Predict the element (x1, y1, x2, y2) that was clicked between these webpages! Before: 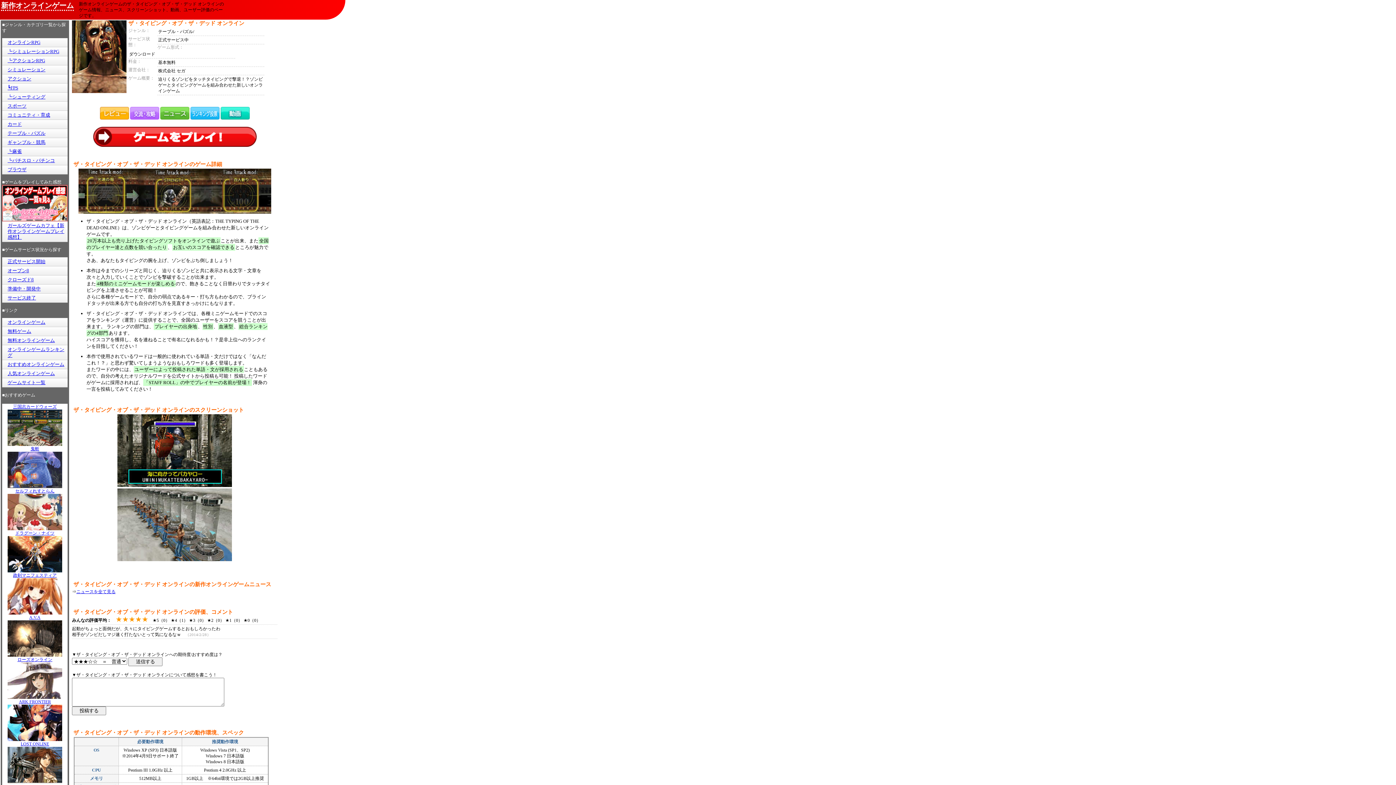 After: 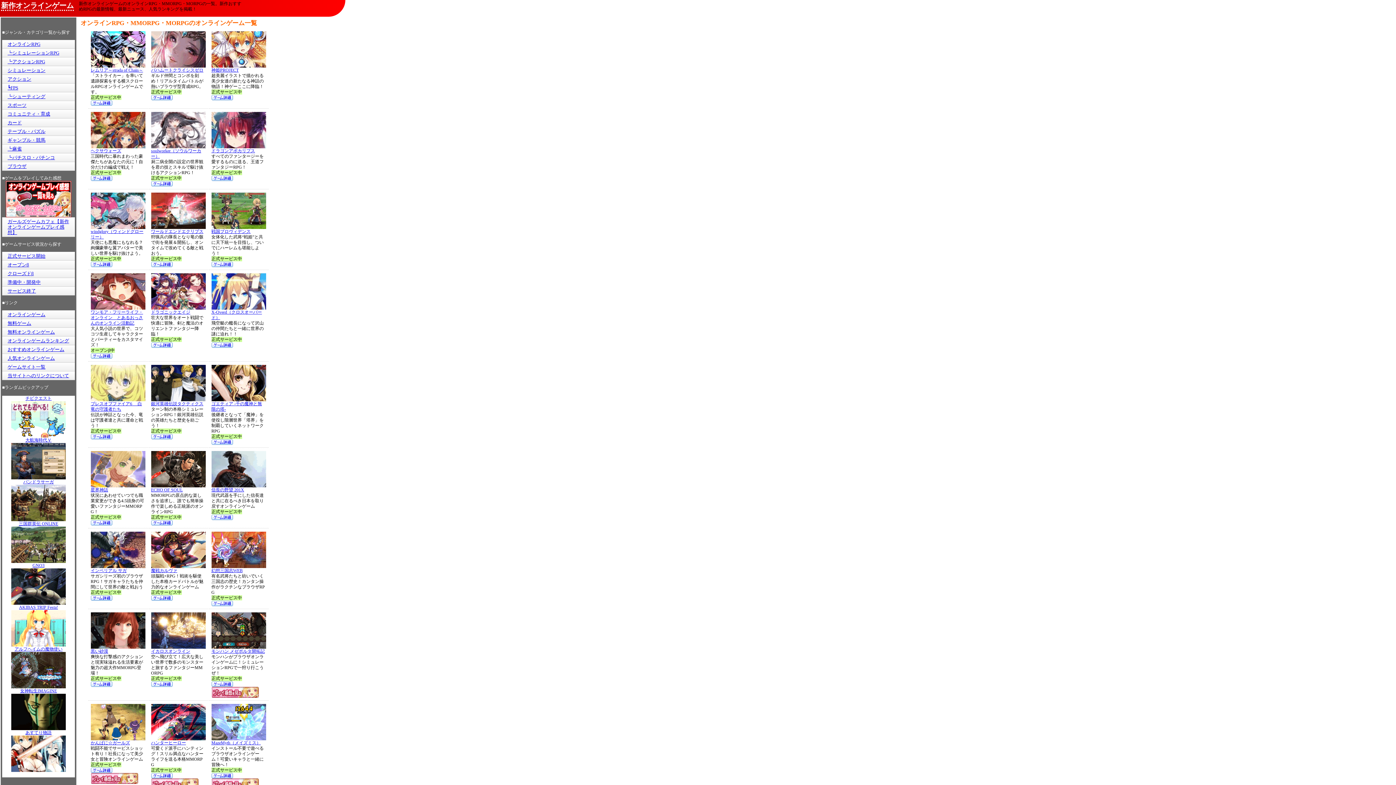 Action: label: オンラインRPG bbox: (7, 39, 66, 45)